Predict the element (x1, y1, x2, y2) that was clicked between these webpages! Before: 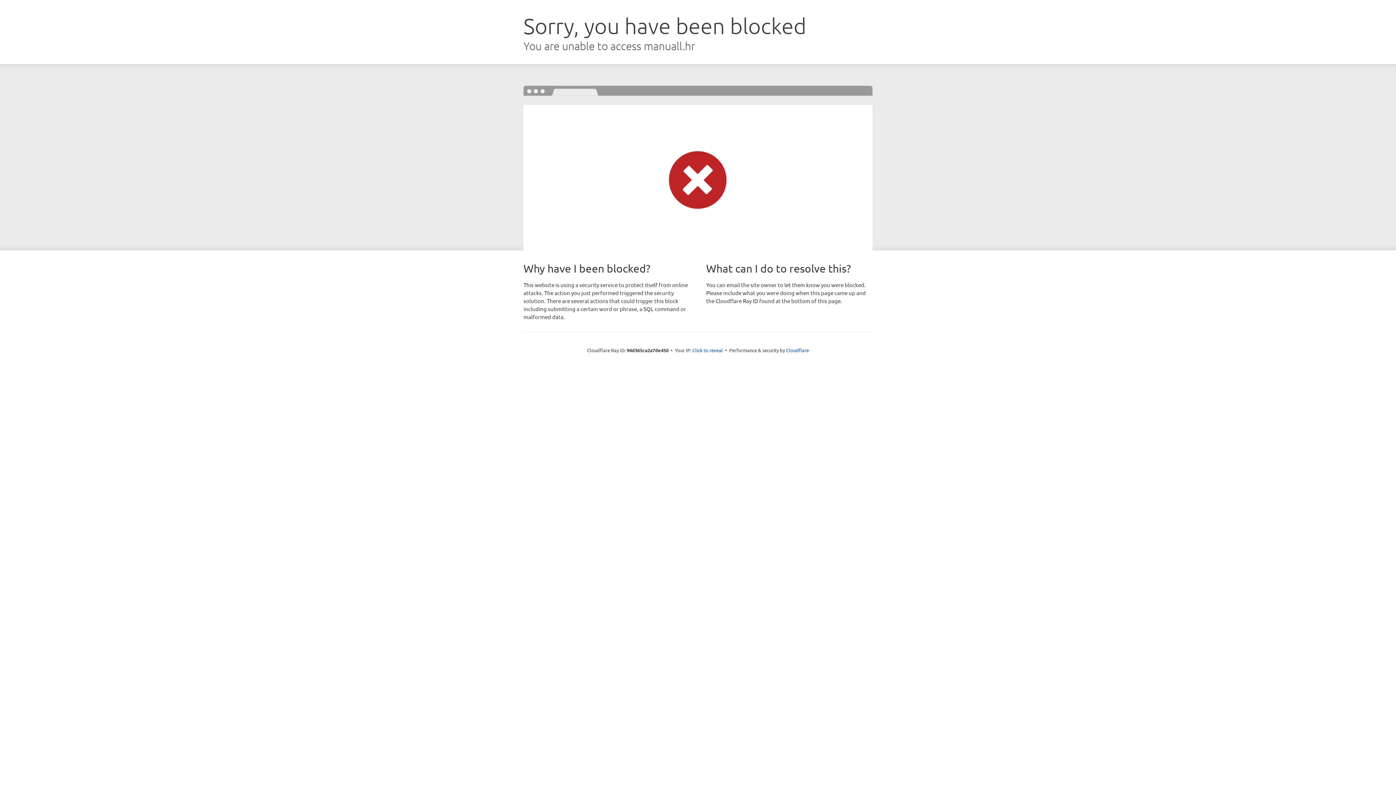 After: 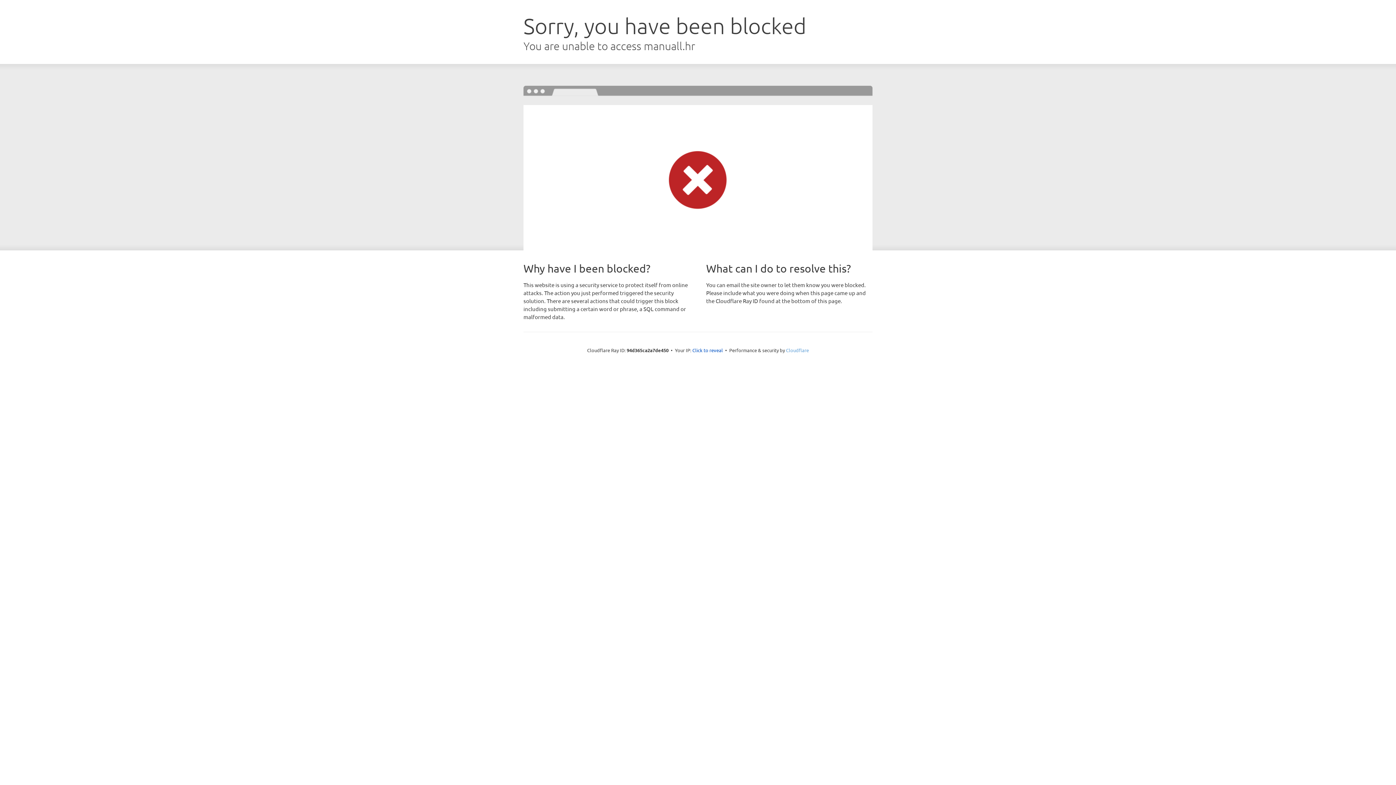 Action: label: Cloudflare bbox: (786, 347, 809, 353)